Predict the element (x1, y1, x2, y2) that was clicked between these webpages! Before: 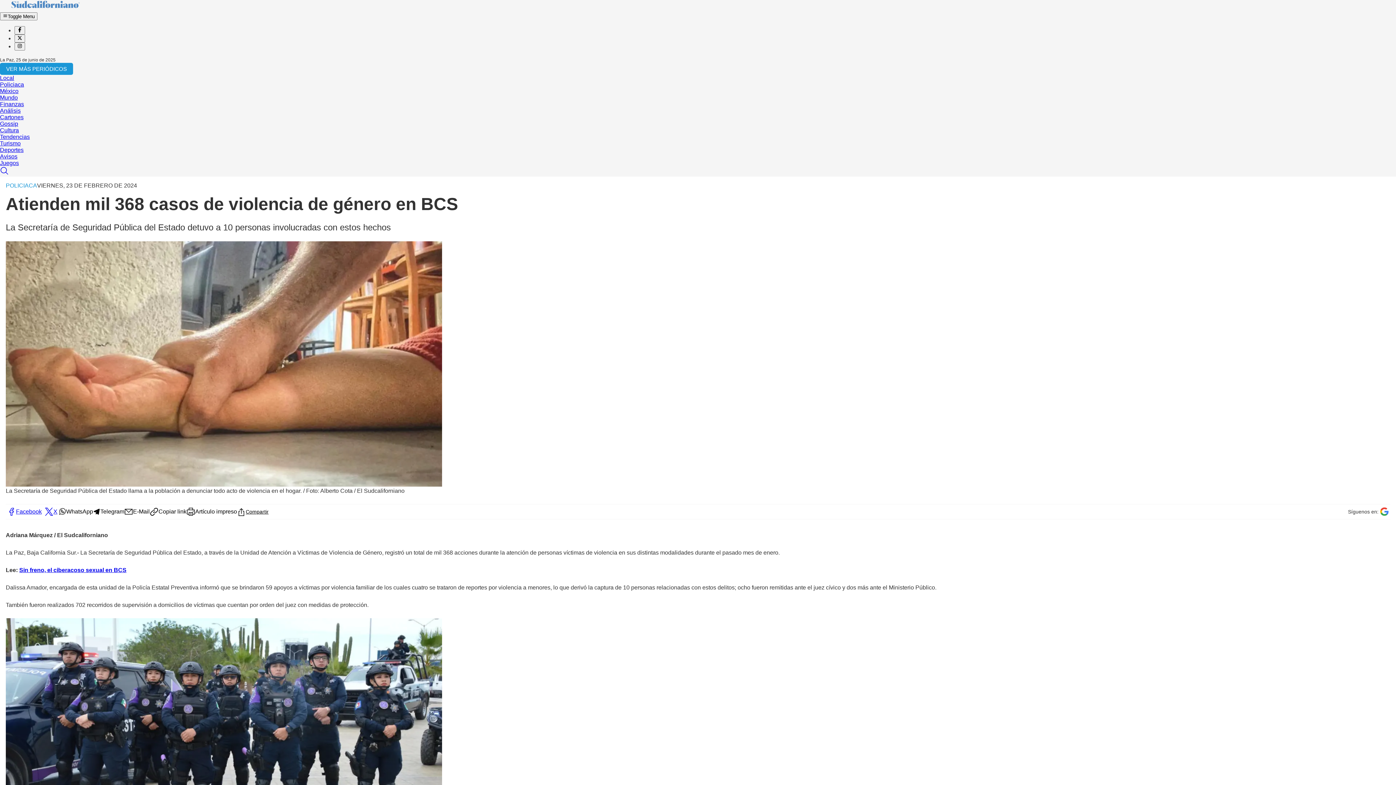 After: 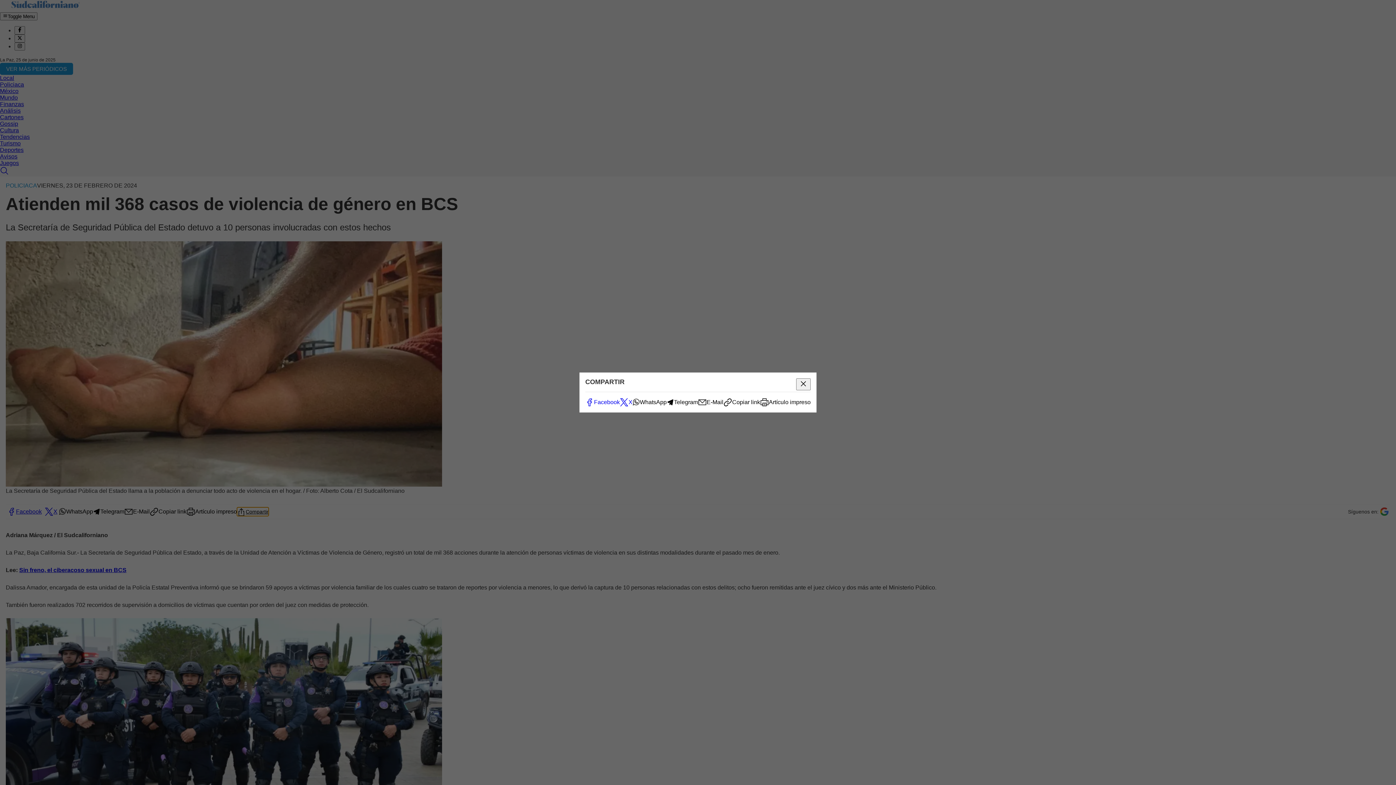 Action: bbox: (237, 507, 268, 516) label: Compartir